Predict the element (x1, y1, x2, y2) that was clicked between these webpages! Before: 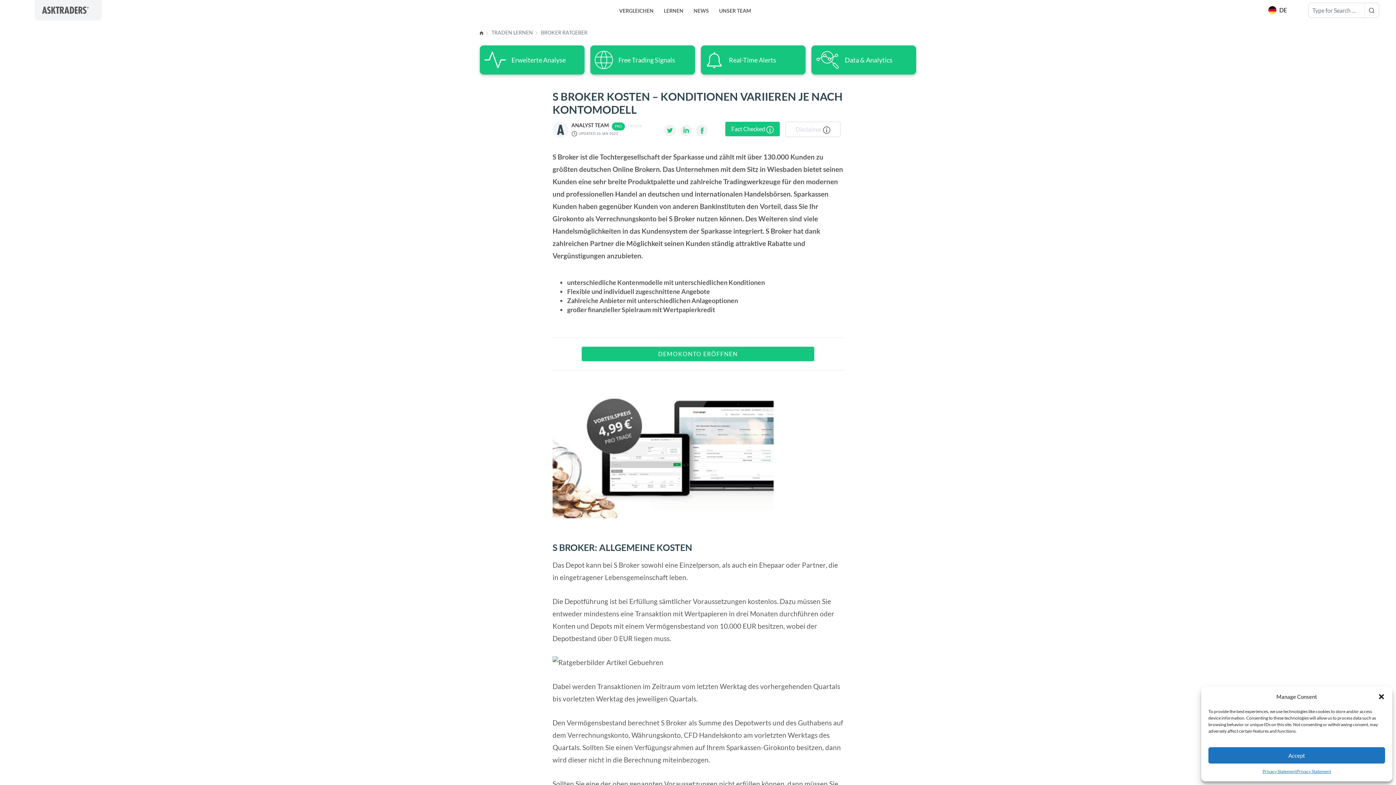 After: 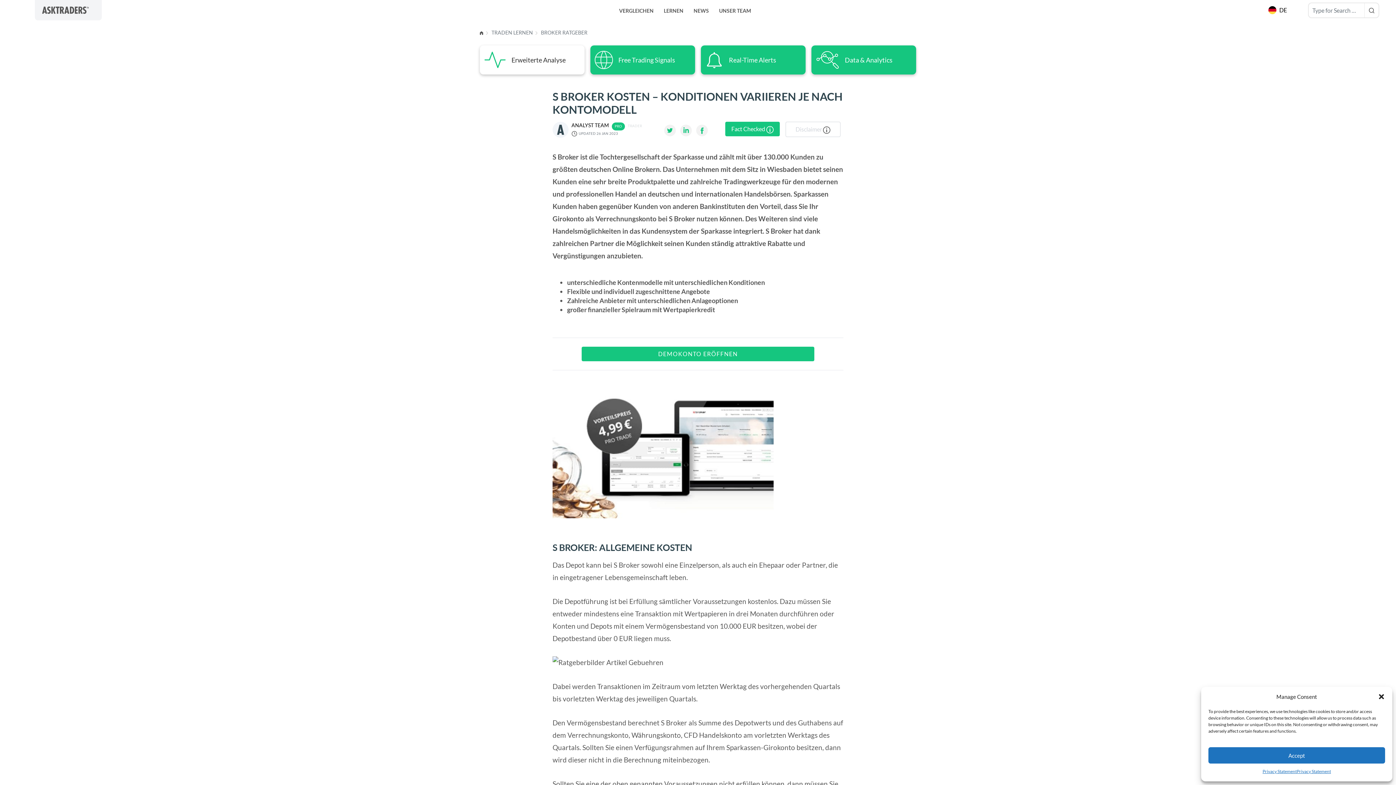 Action: bbox: (480, 45, 584, 74) label: Erweiterte Analyse